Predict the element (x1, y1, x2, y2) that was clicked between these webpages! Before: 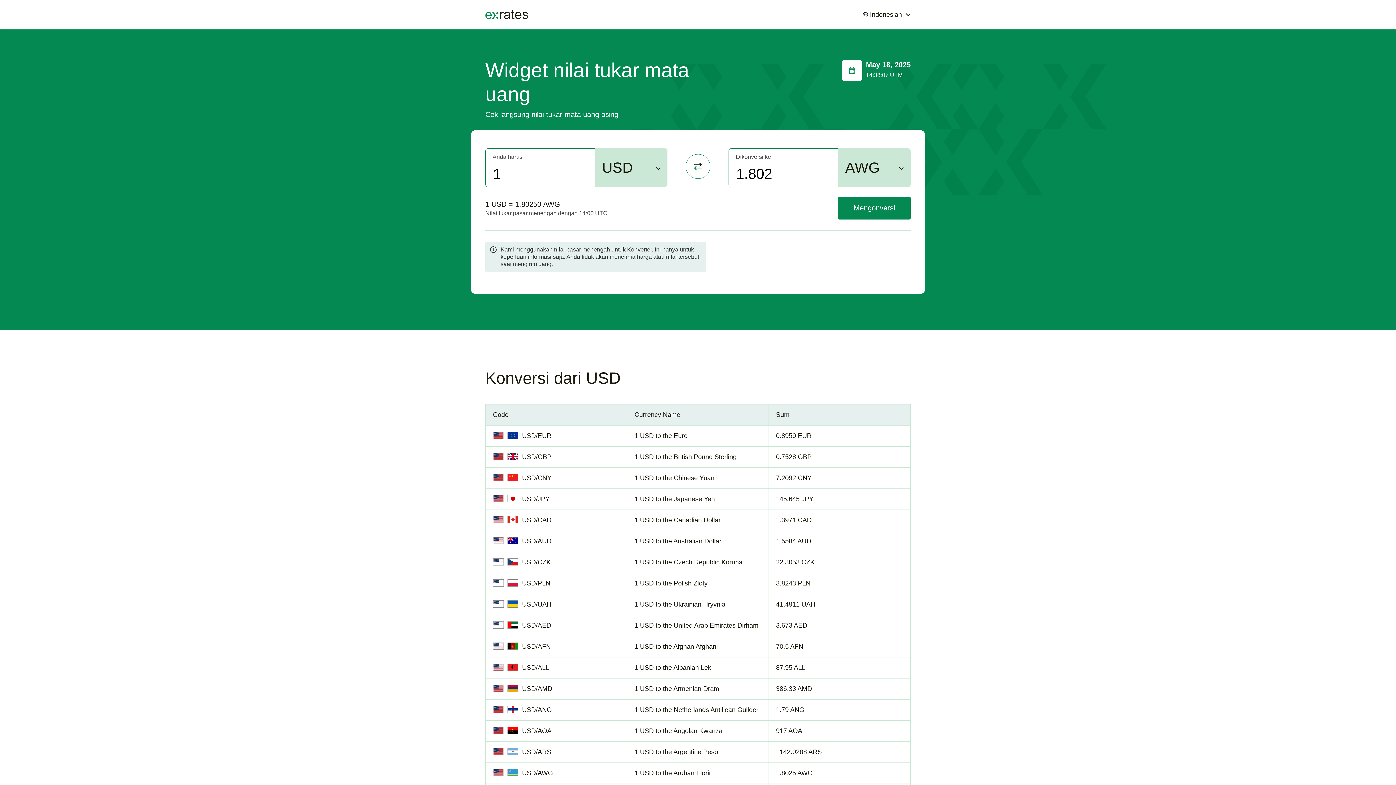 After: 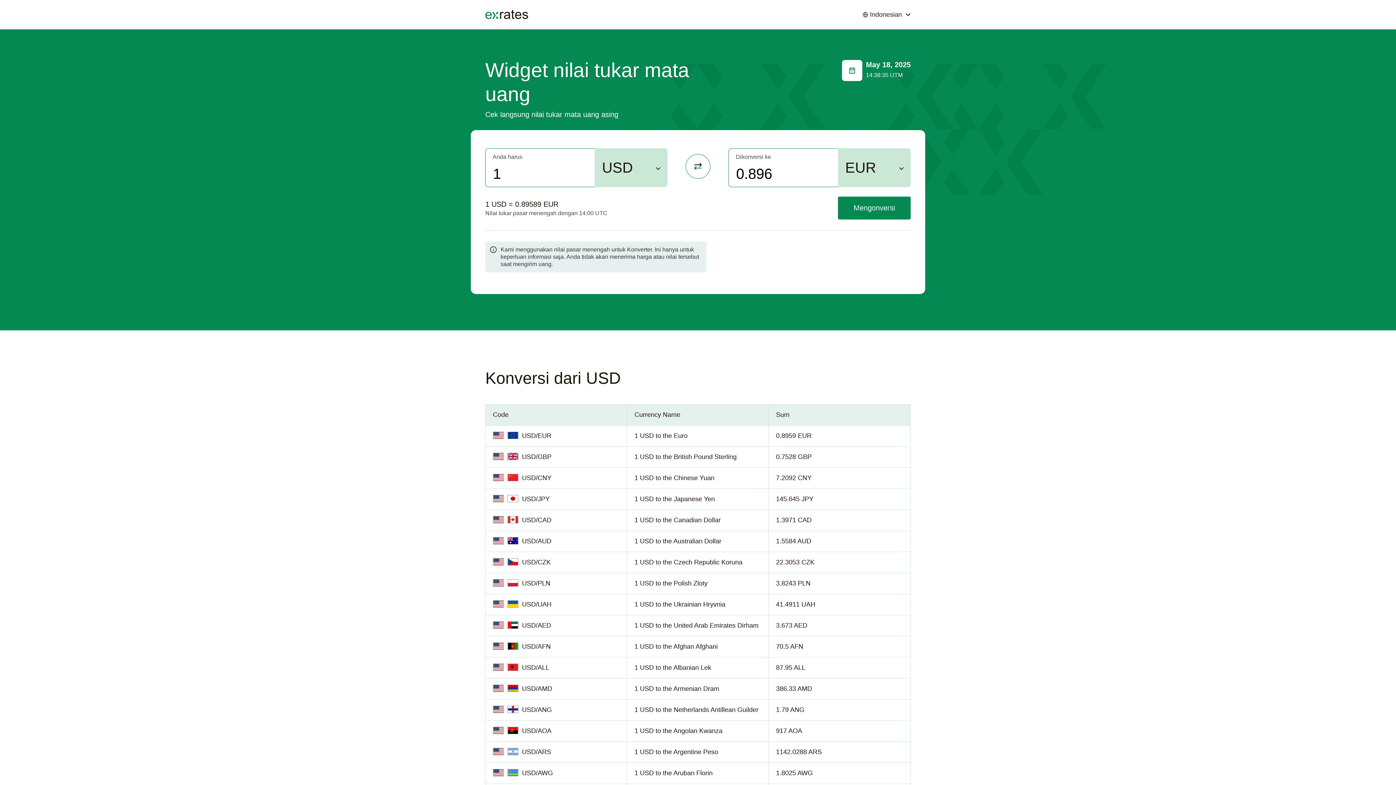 Action: label: USD/EUR bbox: (522, 432, 551, 439)